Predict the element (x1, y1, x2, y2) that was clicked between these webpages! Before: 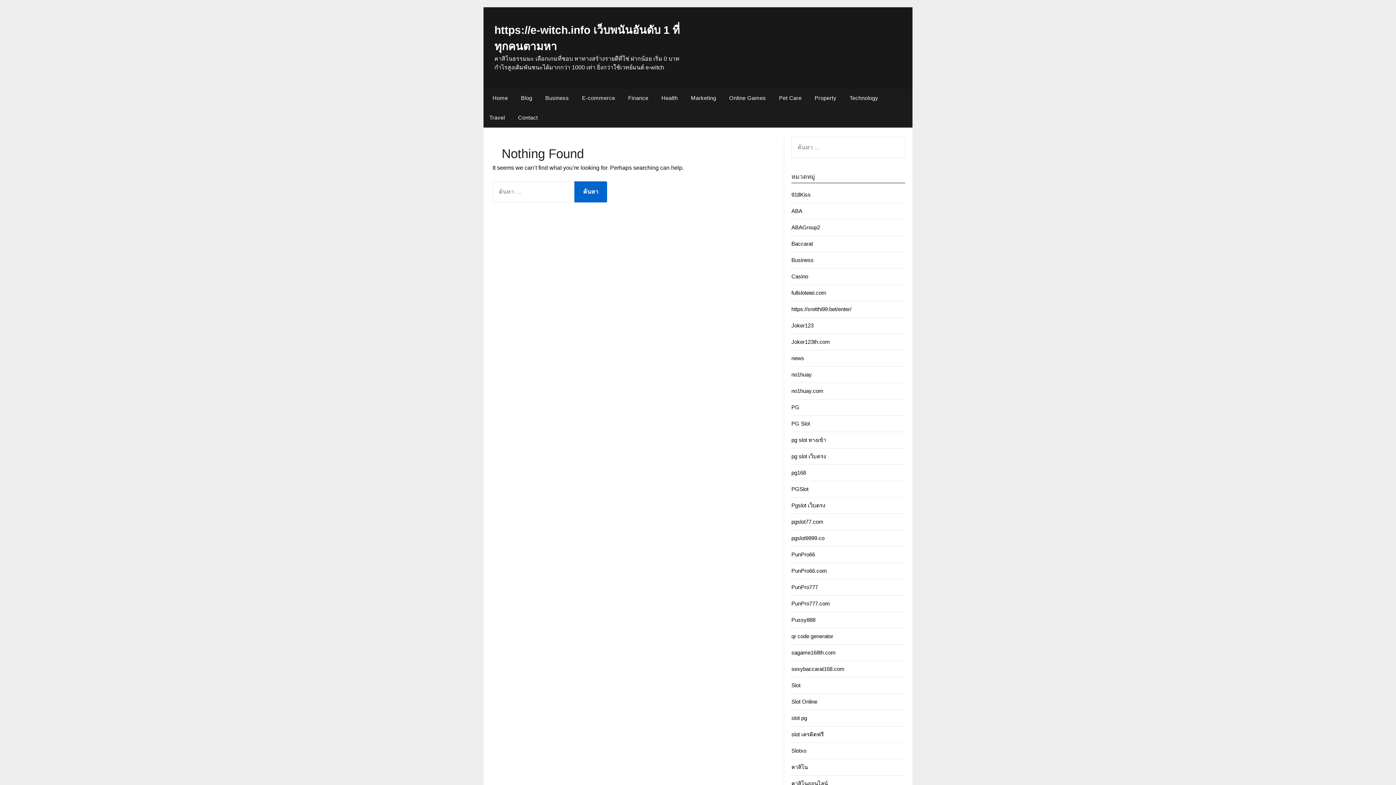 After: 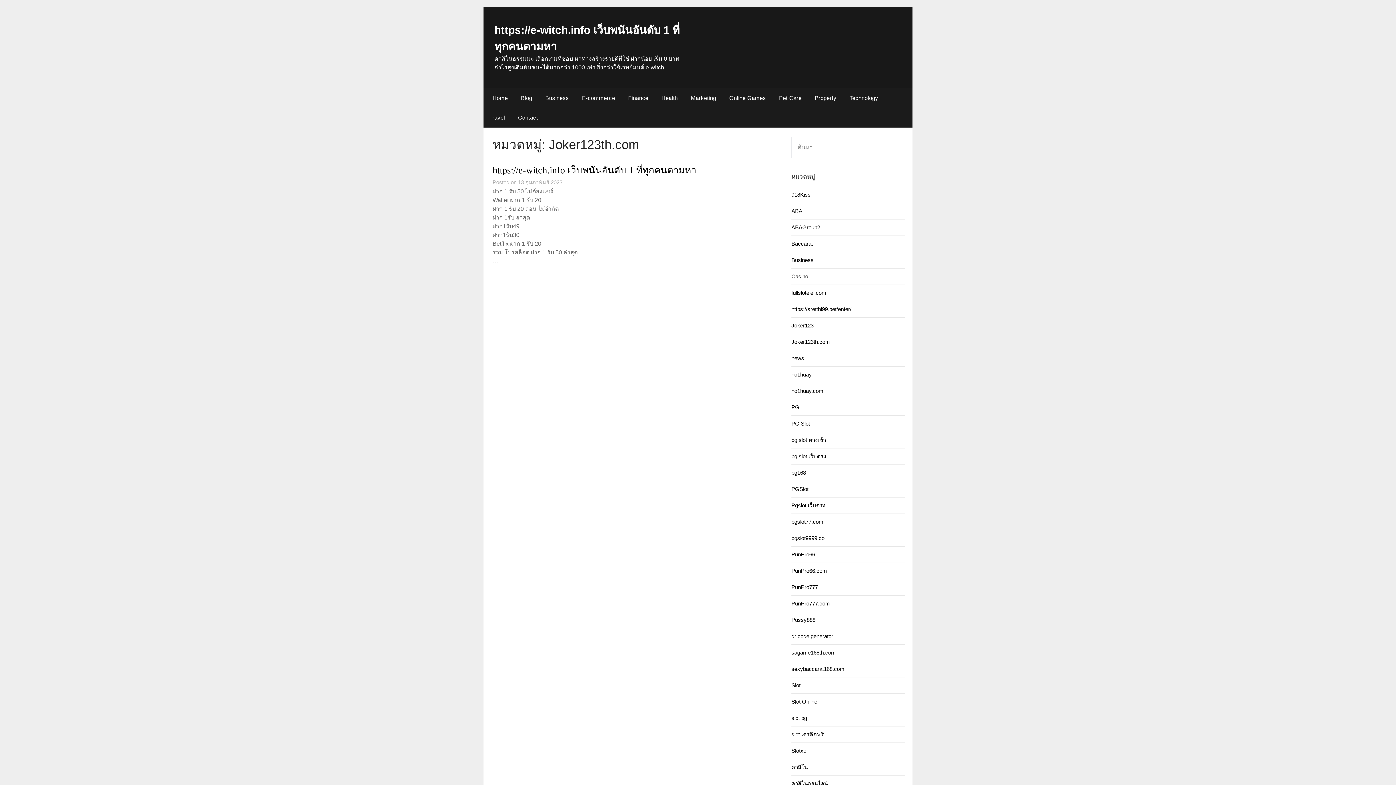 Action: bbox: (791, 338, 830, 345) label: Joker123th.com